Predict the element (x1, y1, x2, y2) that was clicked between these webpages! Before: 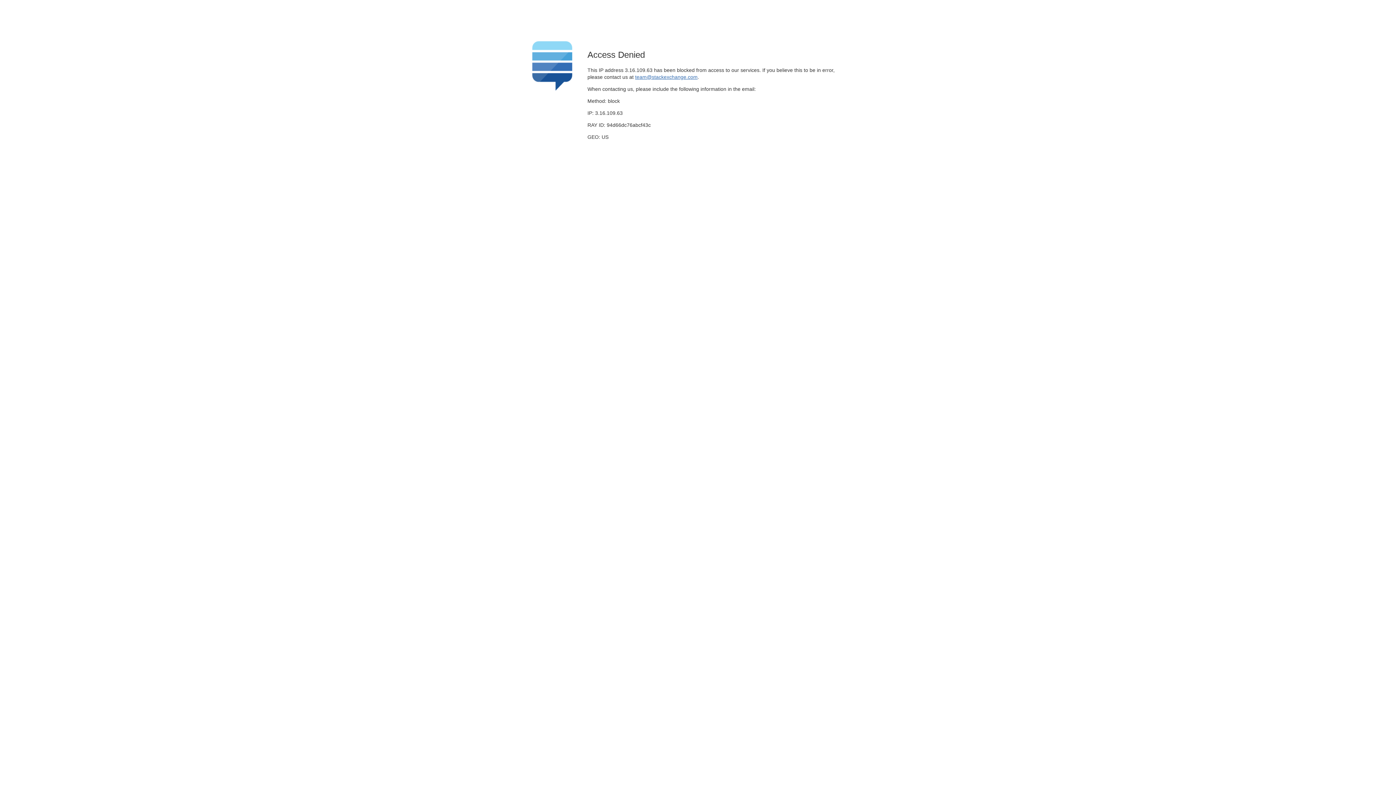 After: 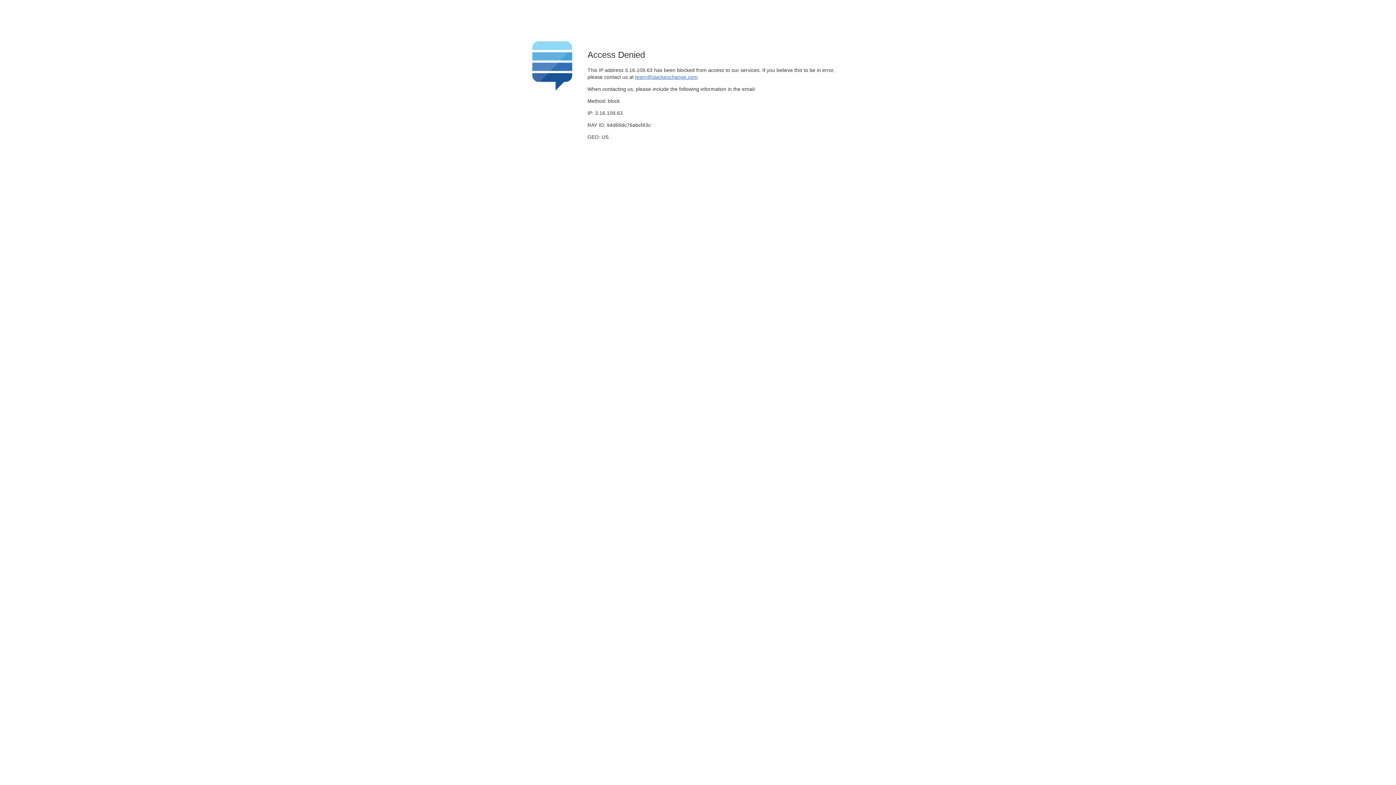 Action: label: team@stackexchange.com bbox: (635, 74, 697, 79)